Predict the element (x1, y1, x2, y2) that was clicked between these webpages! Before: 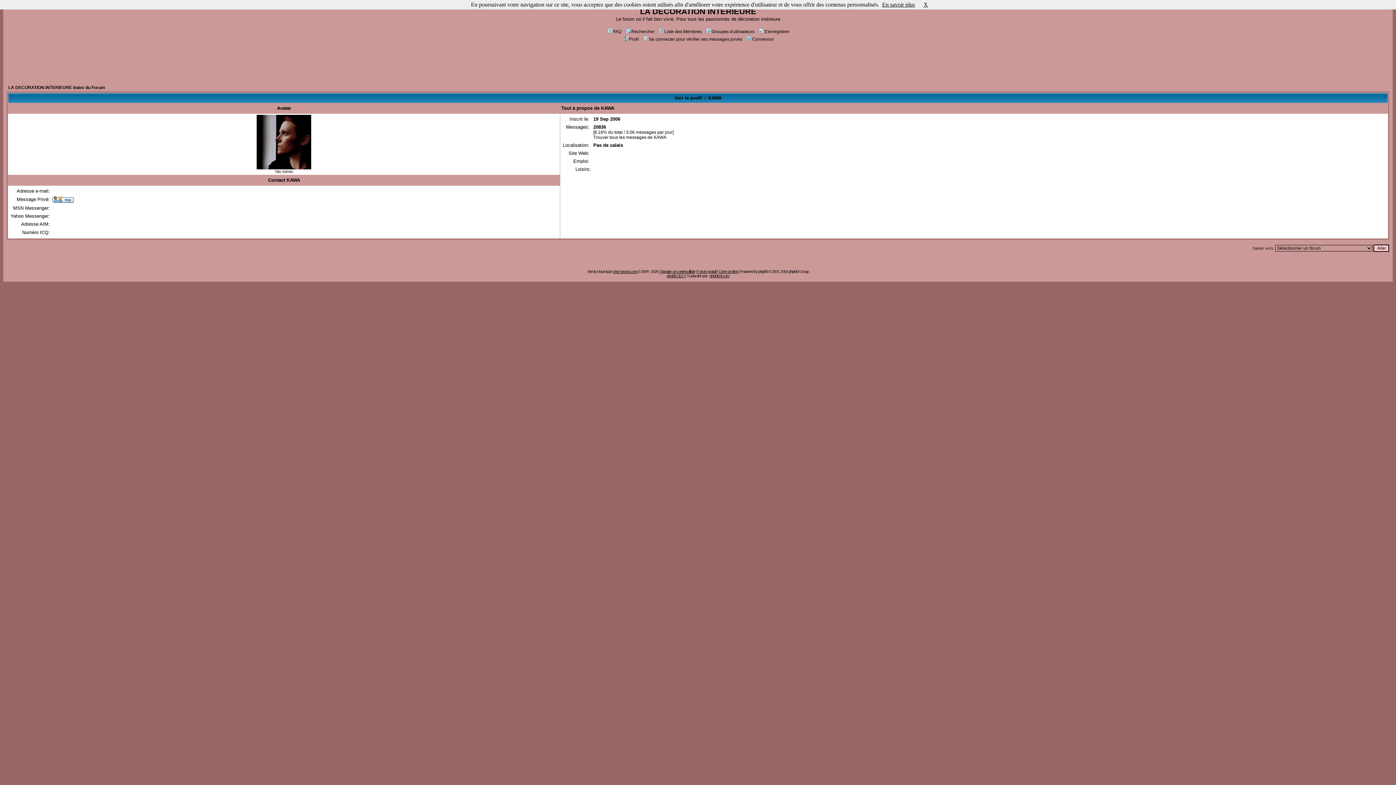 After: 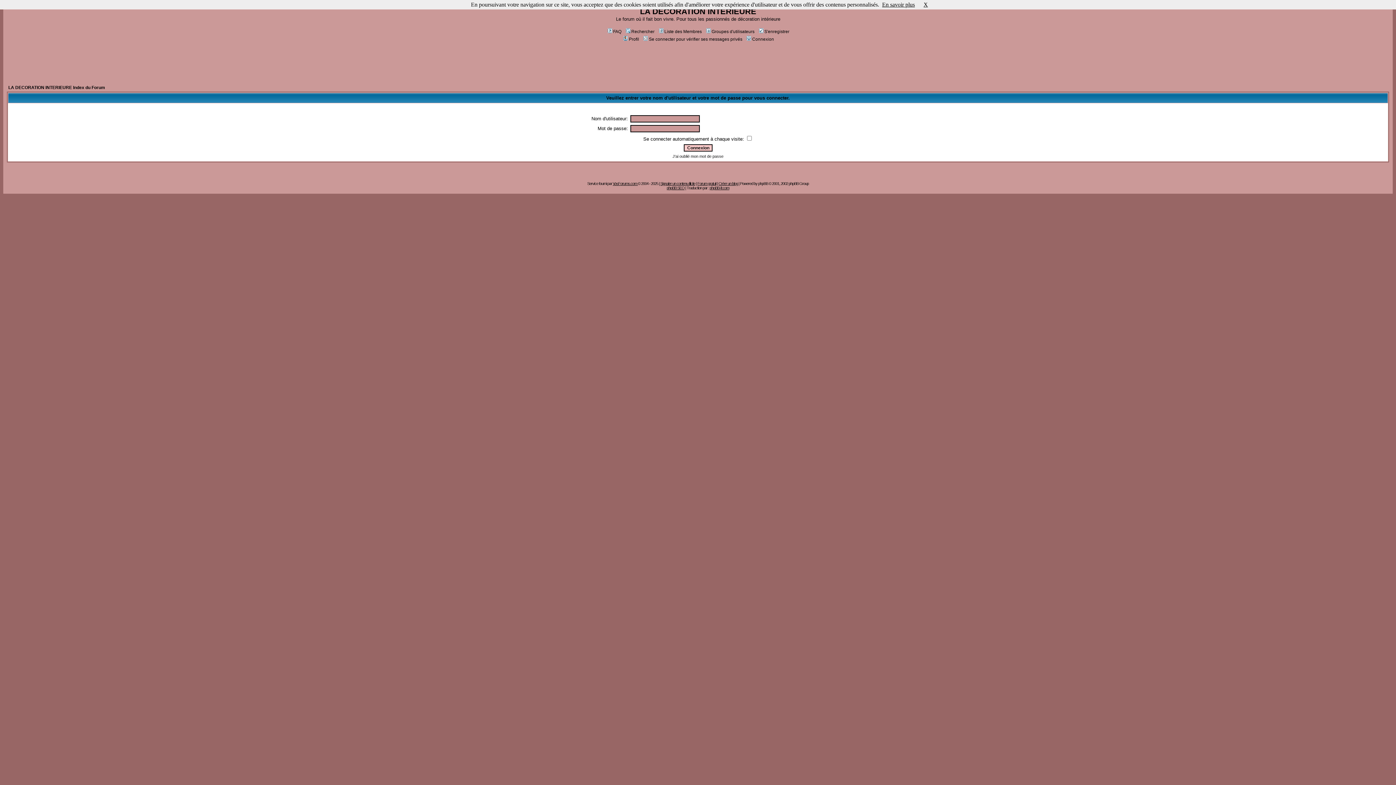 Action: label: Profil bbox: (622, 36, 639, 41)